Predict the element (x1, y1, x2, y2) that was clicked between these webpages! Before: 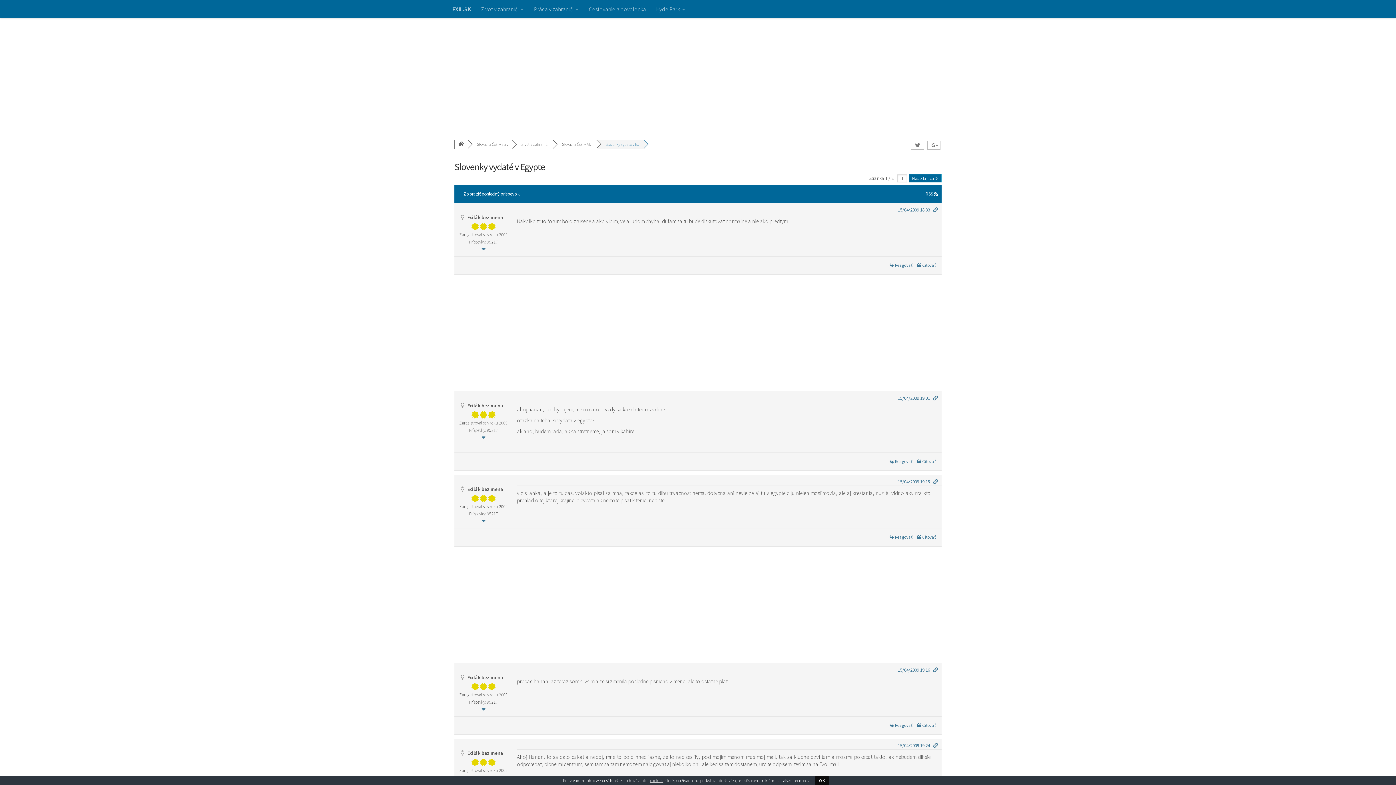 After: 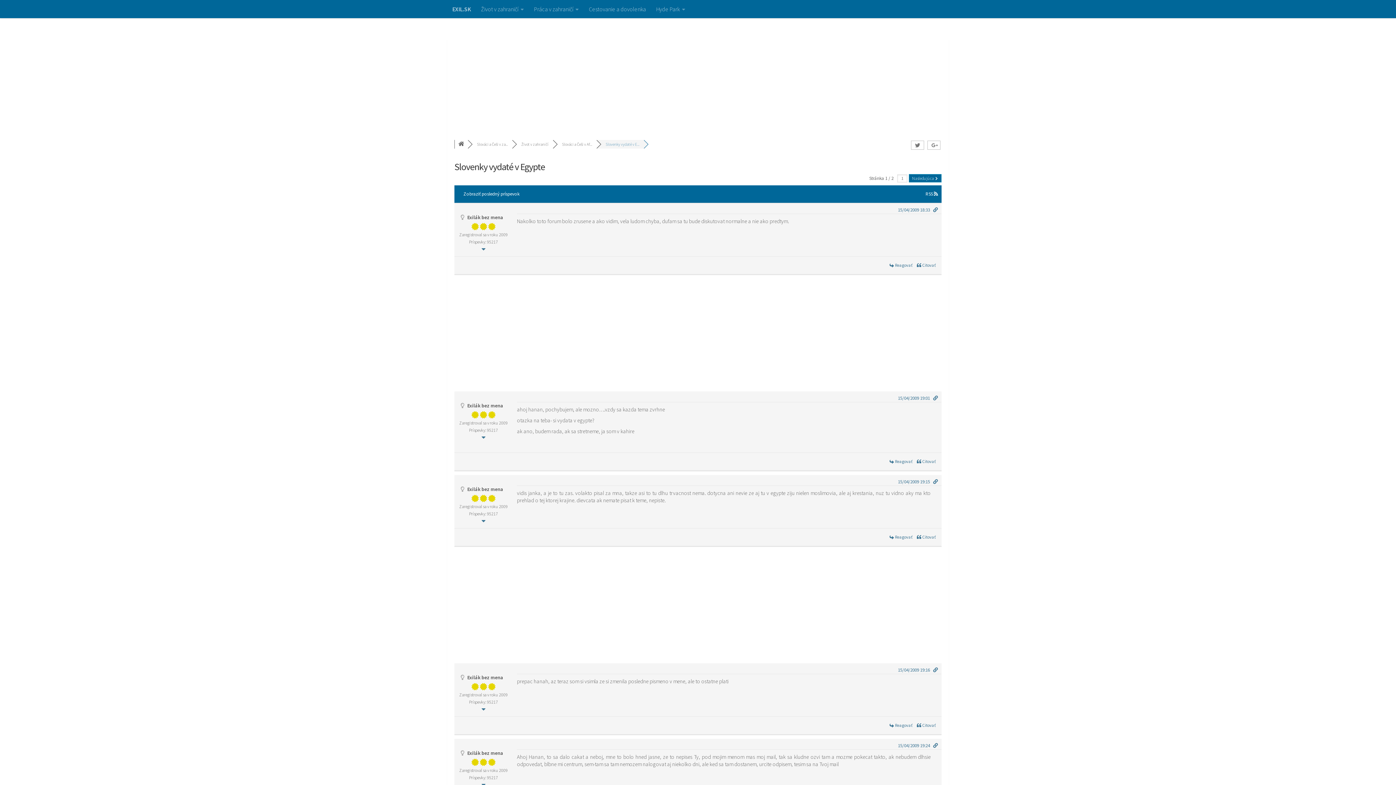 Action: bbox: (814, 776, 829, 785) label: OK